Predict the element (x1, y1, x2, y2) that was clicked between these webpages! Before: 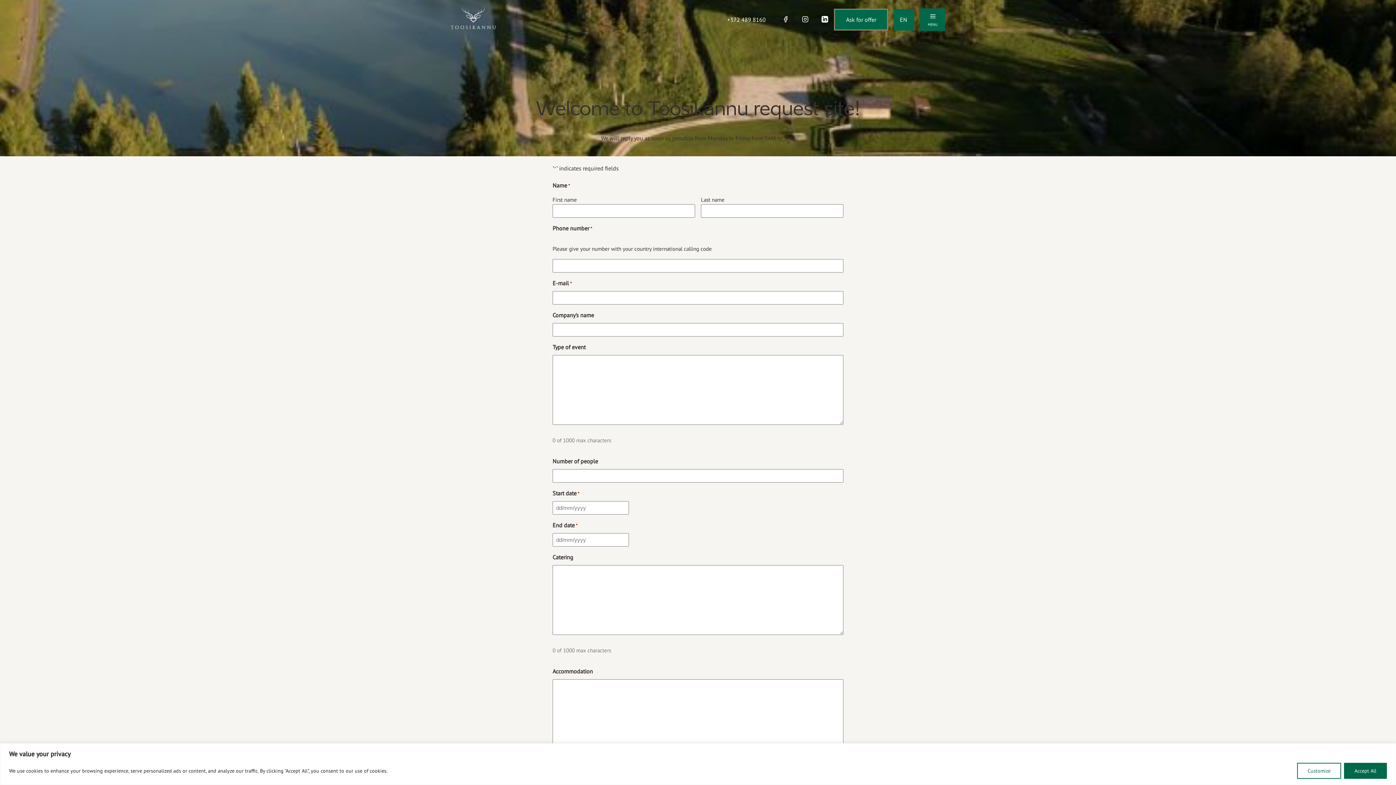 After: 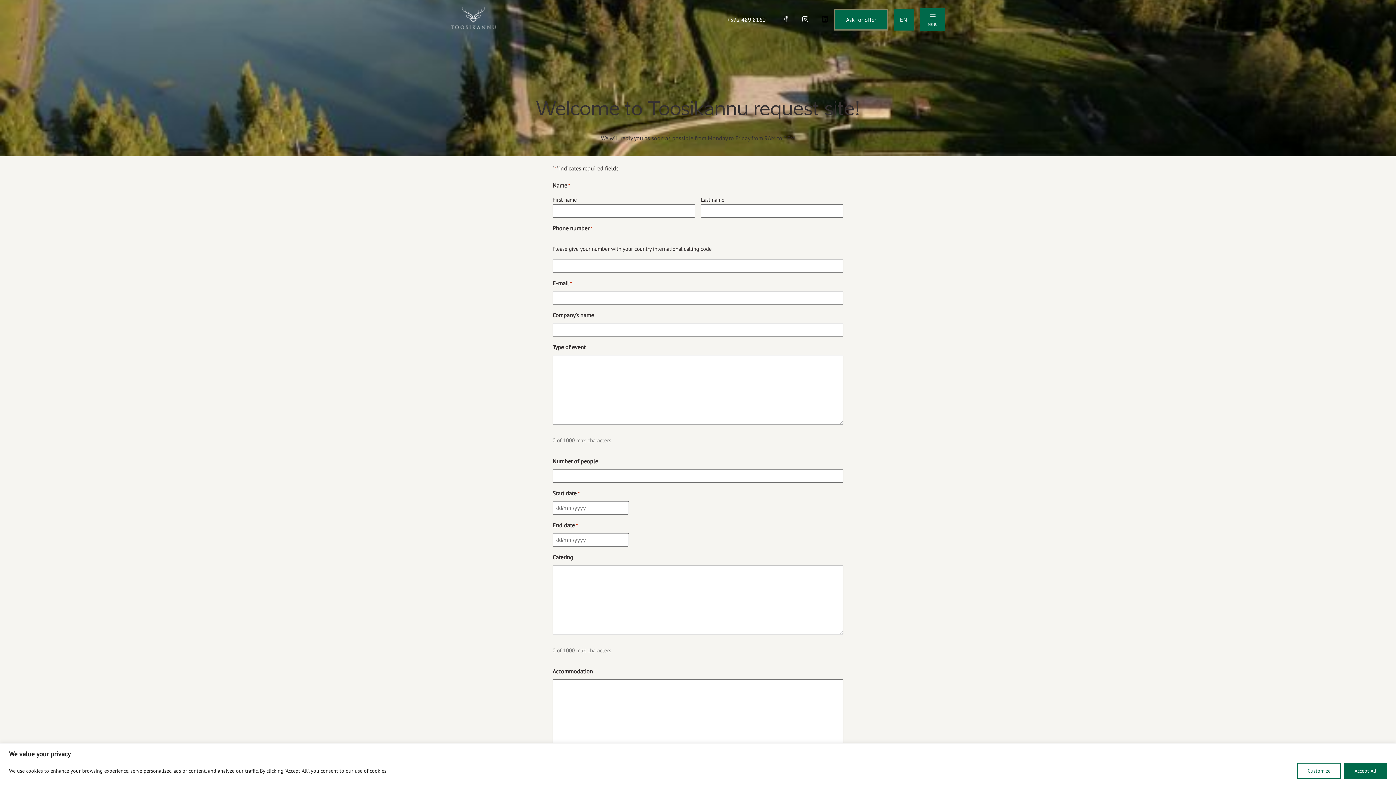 Action: bbox: (821, 16, 828, 24)